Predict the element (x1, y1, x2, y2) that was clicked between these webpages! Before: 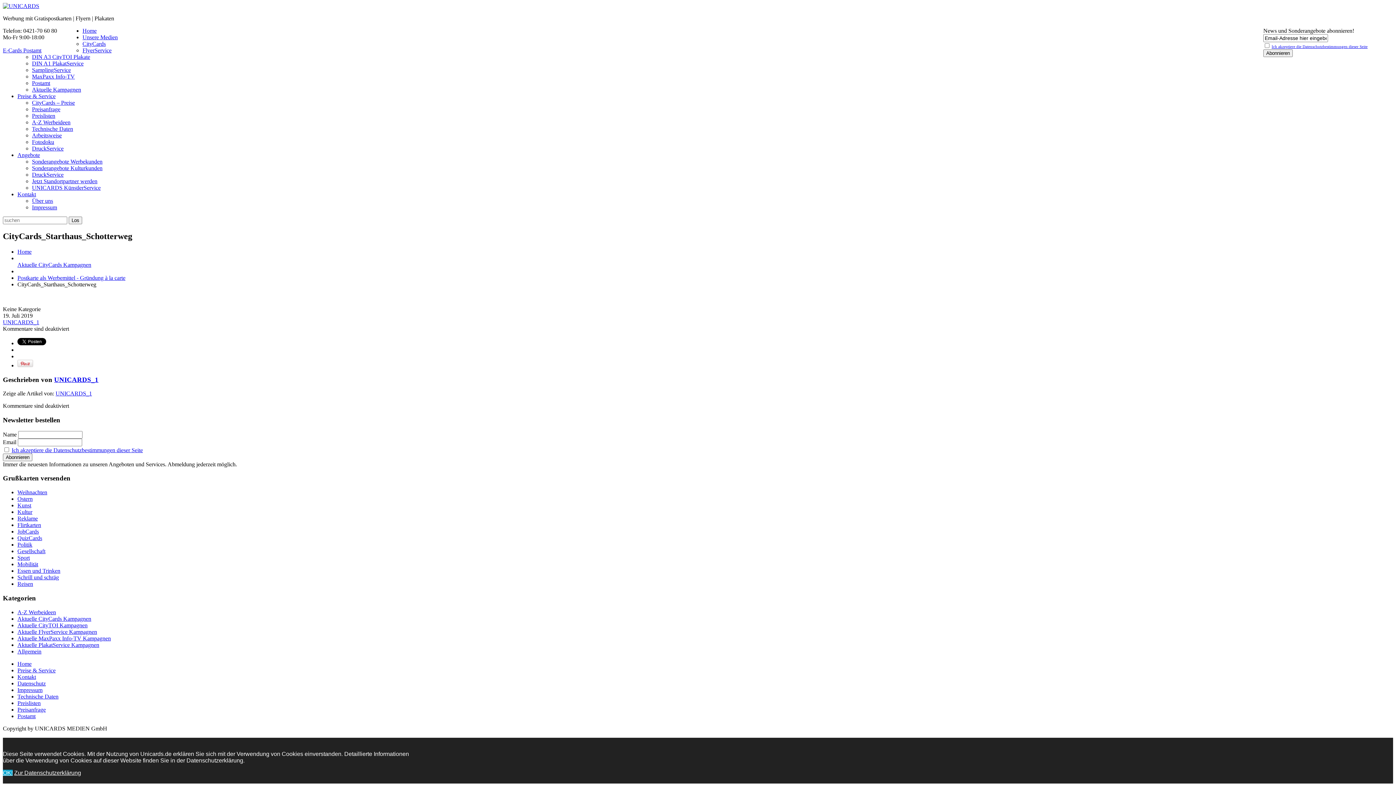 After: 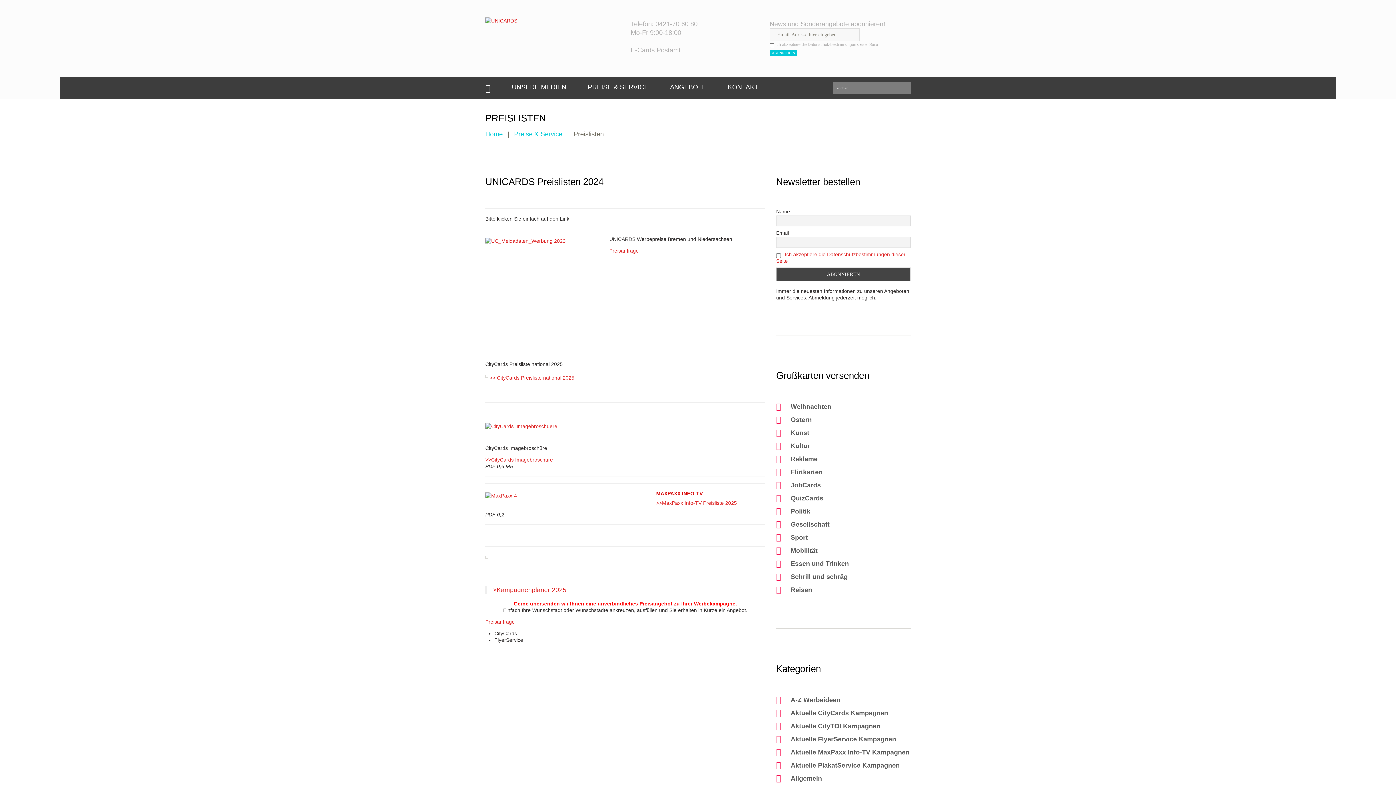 Action: bbox: (32, 112, 55, 118) label: Preislisten